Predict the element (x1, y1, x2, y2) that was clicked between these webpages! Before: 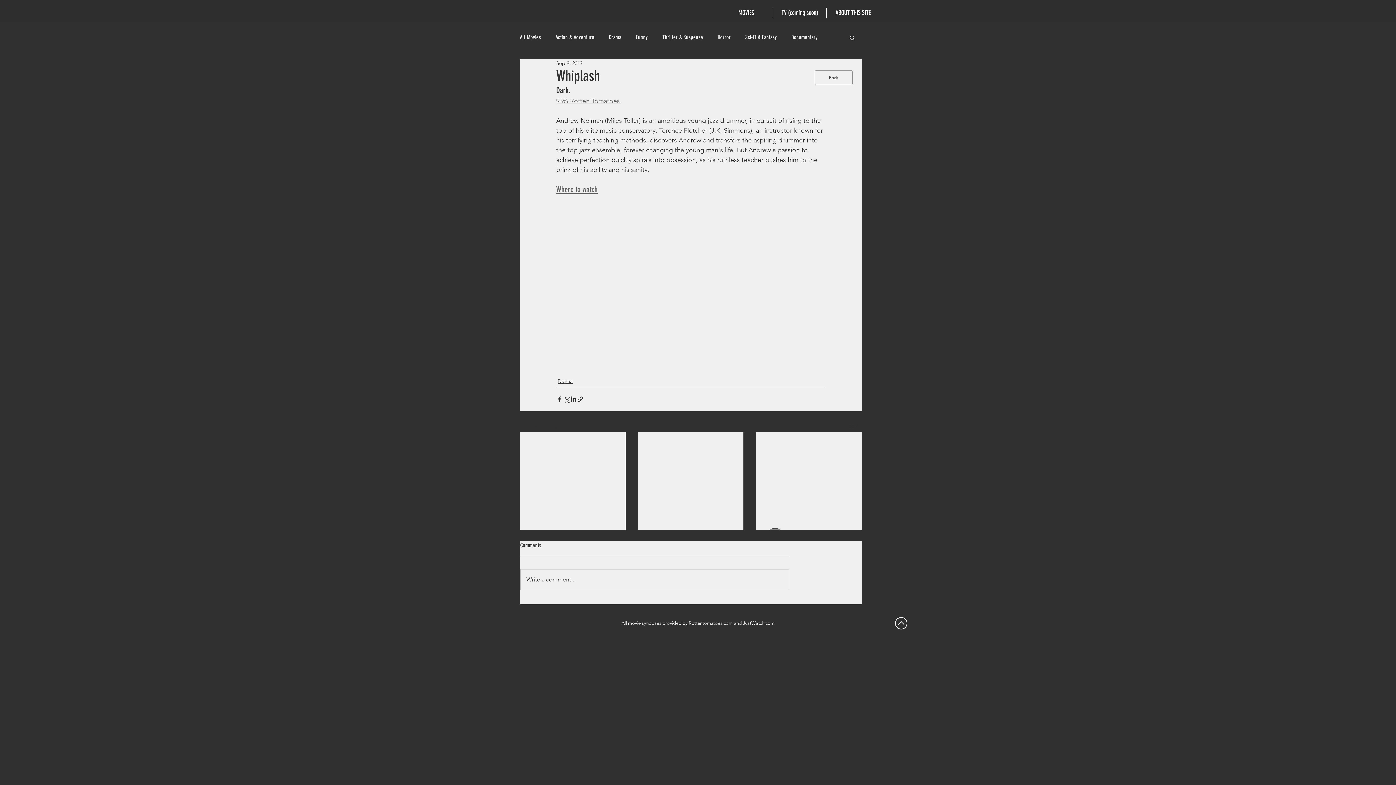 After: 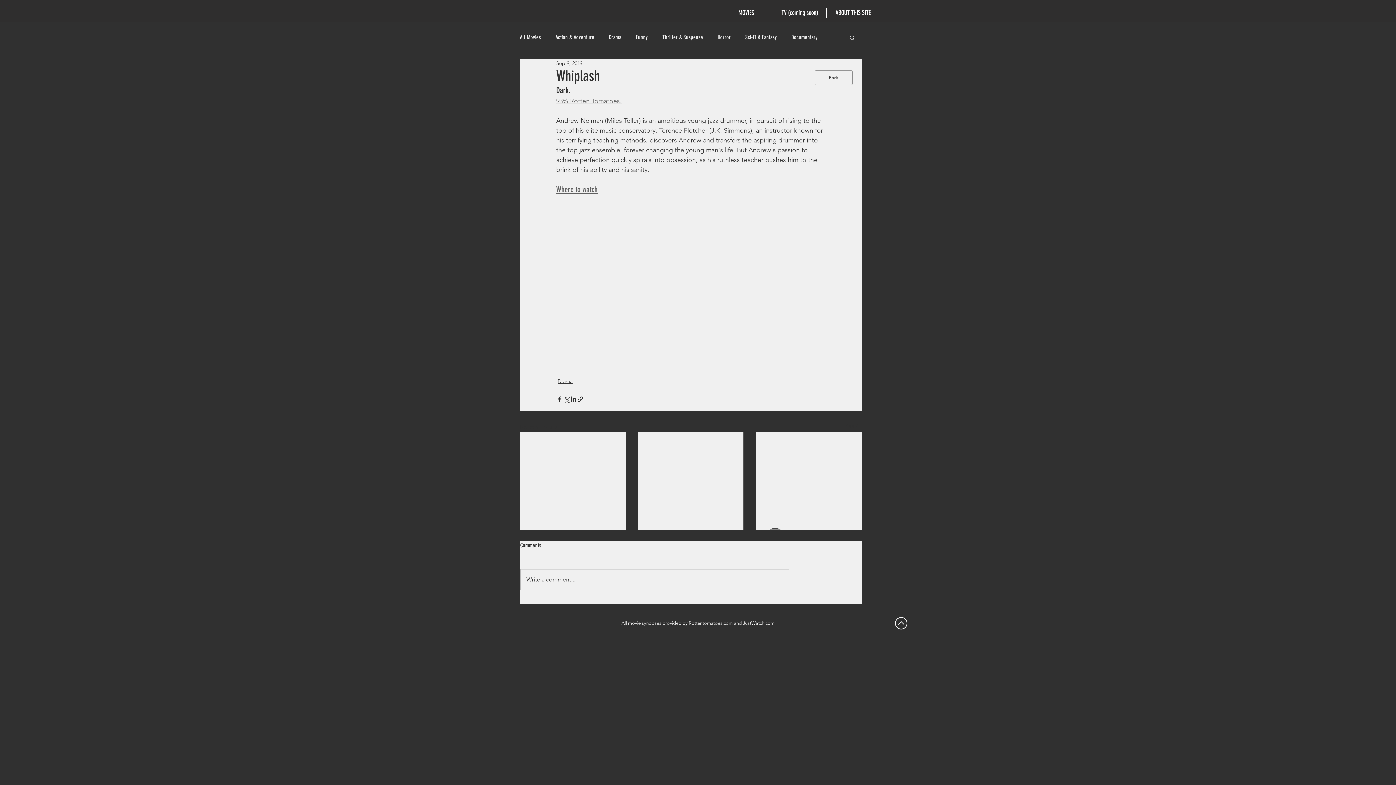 Action: bbox: (895, 617, 907, 629)